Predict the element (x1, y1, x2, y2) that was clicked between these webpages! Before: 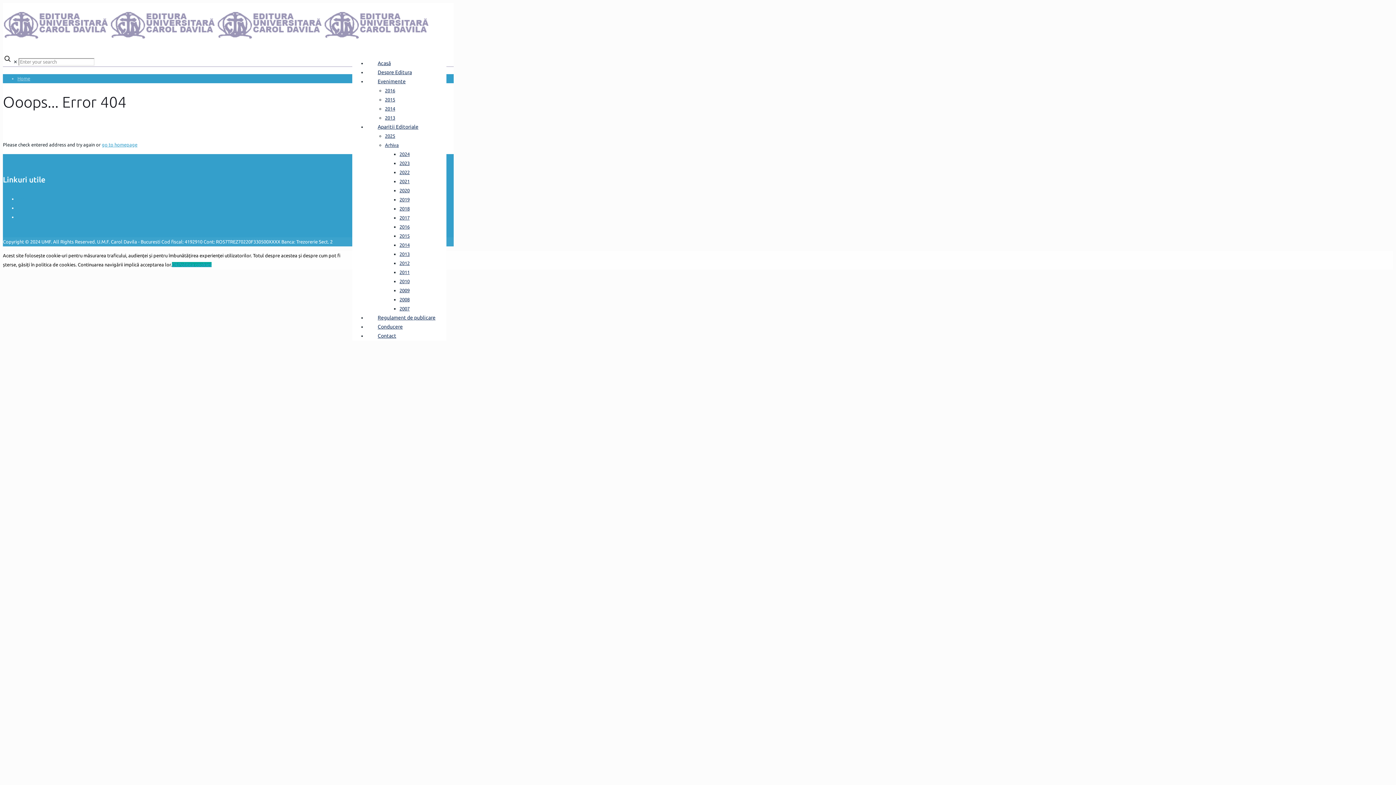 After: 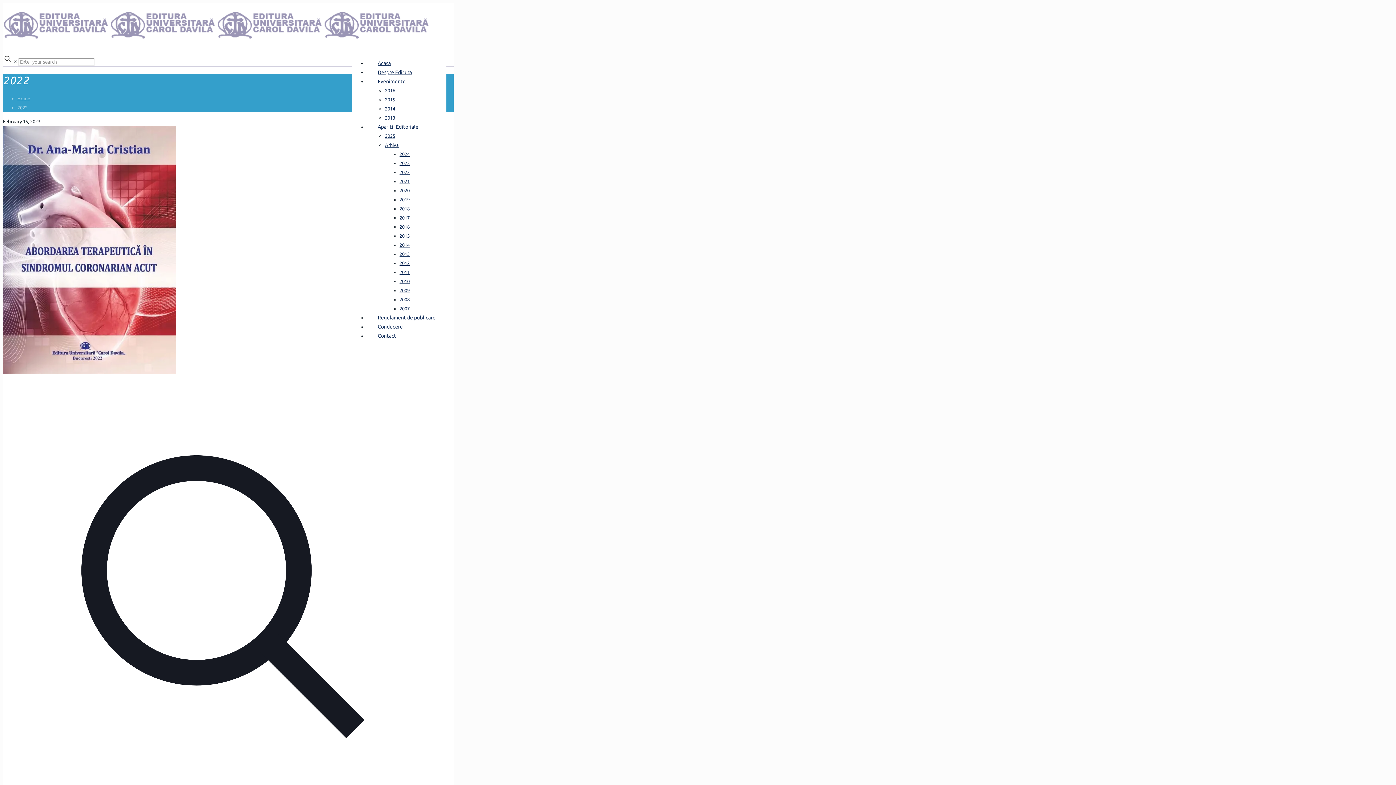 Action: bbox: (399, 169, 409, 174) label: 2022